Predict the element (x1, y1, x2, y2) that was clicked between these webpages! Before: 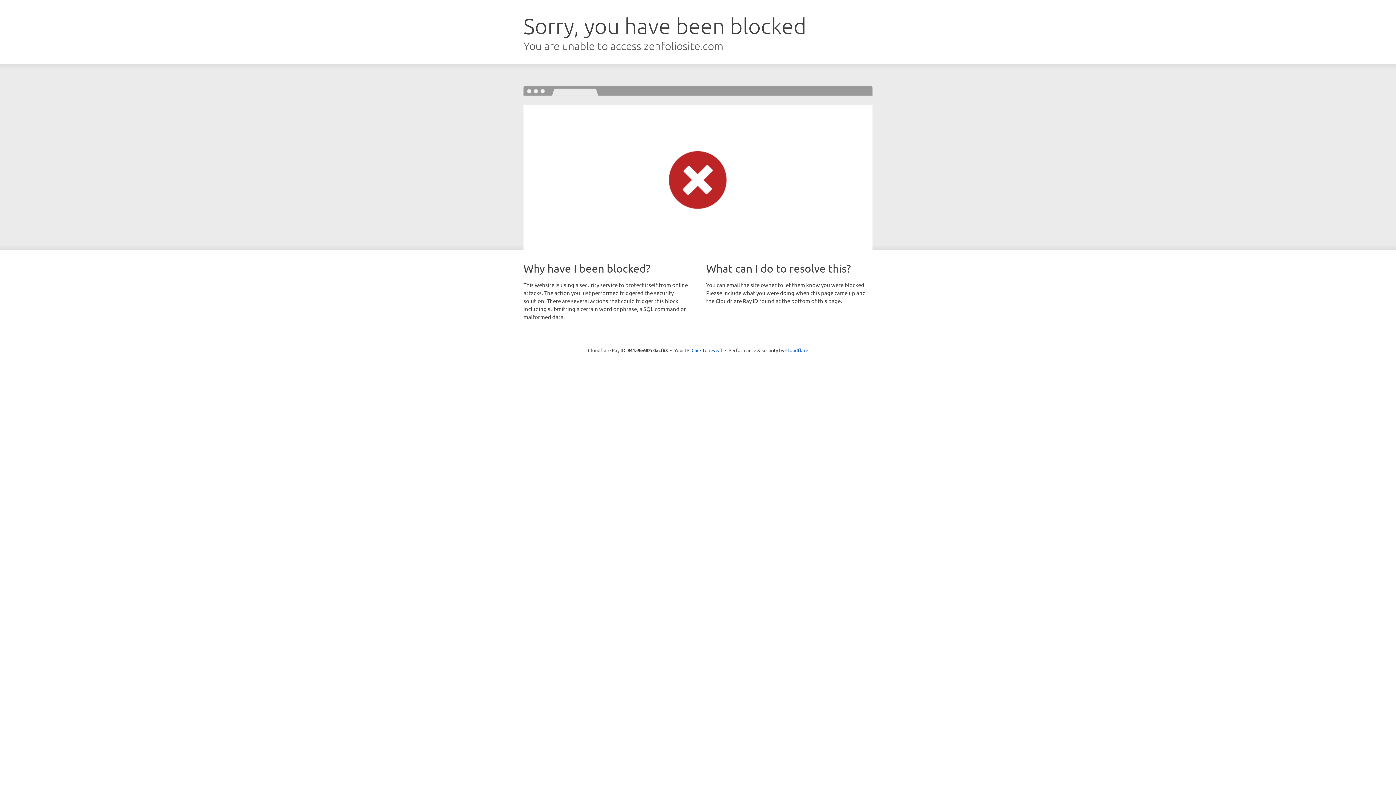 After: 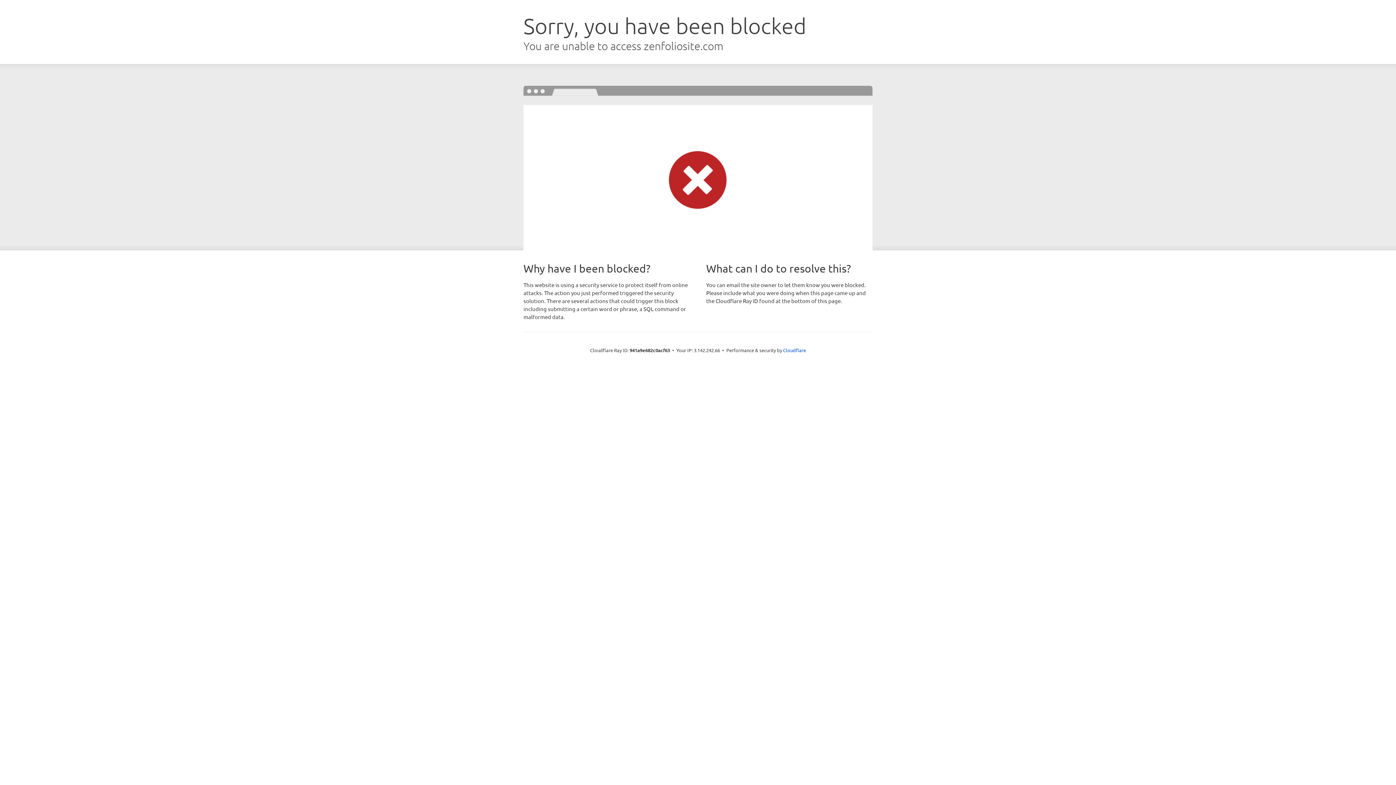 Action: label: Click to reveal bbox: (691, 346, 722, 353)